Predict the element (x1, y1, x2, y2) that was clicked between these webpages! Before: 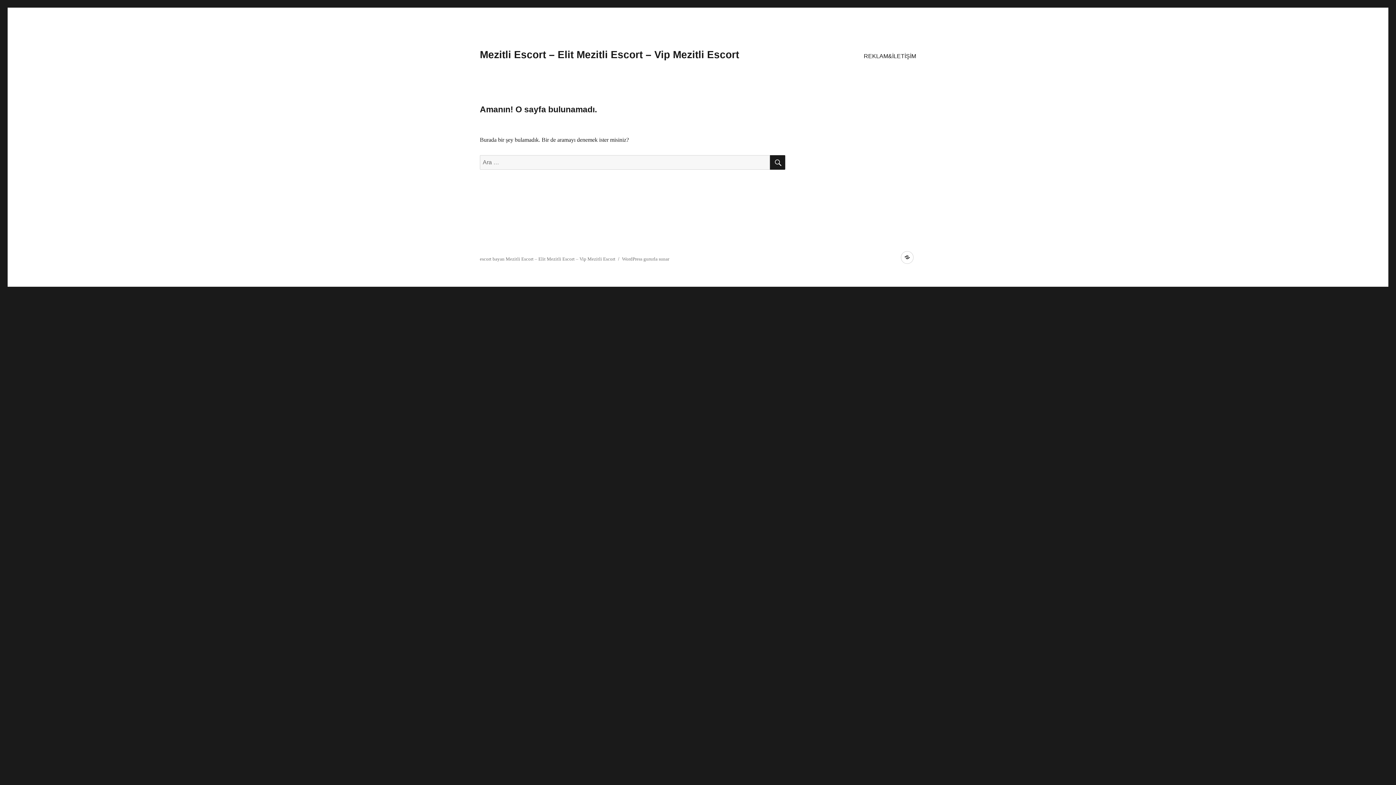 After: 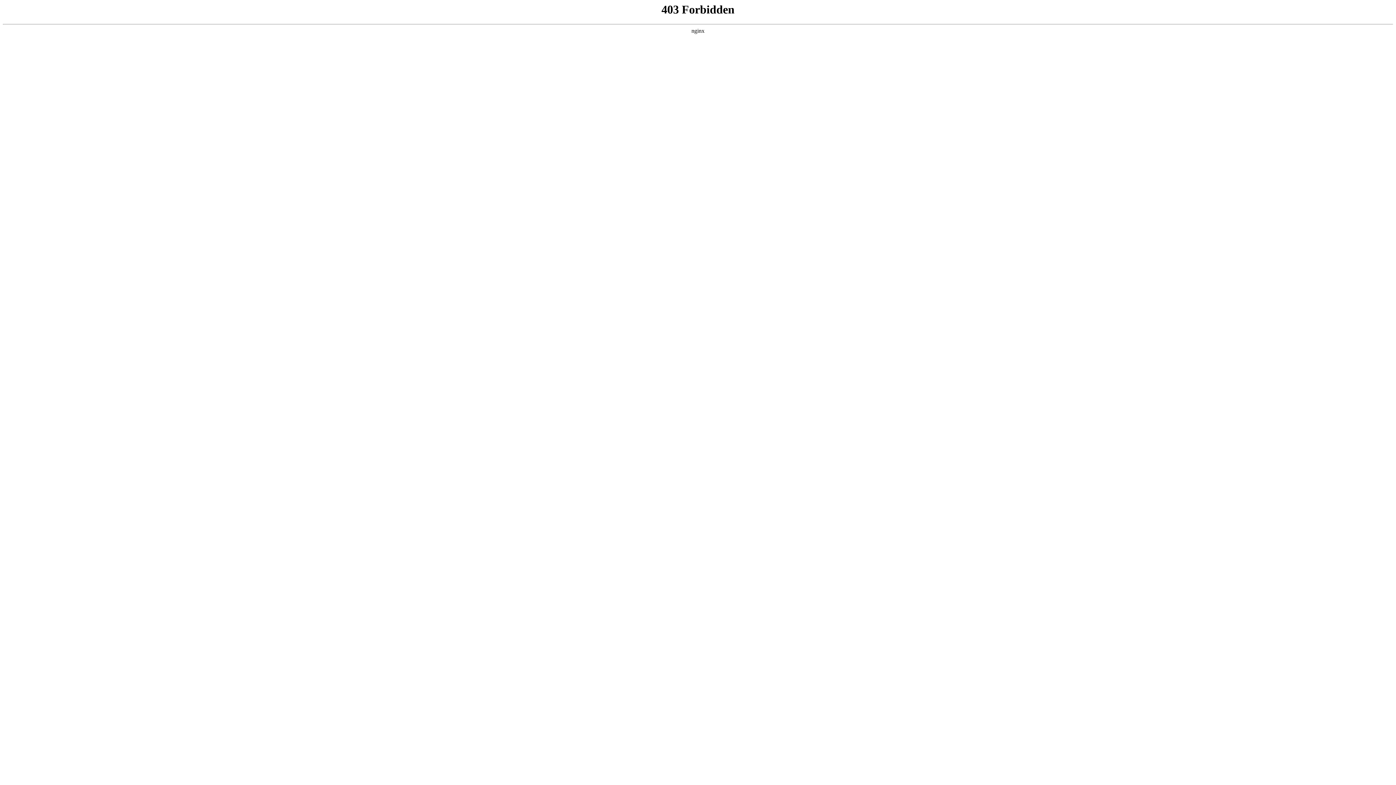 Action: bbox: (622, 256, 669, 261) label: WordPress gururla sunar